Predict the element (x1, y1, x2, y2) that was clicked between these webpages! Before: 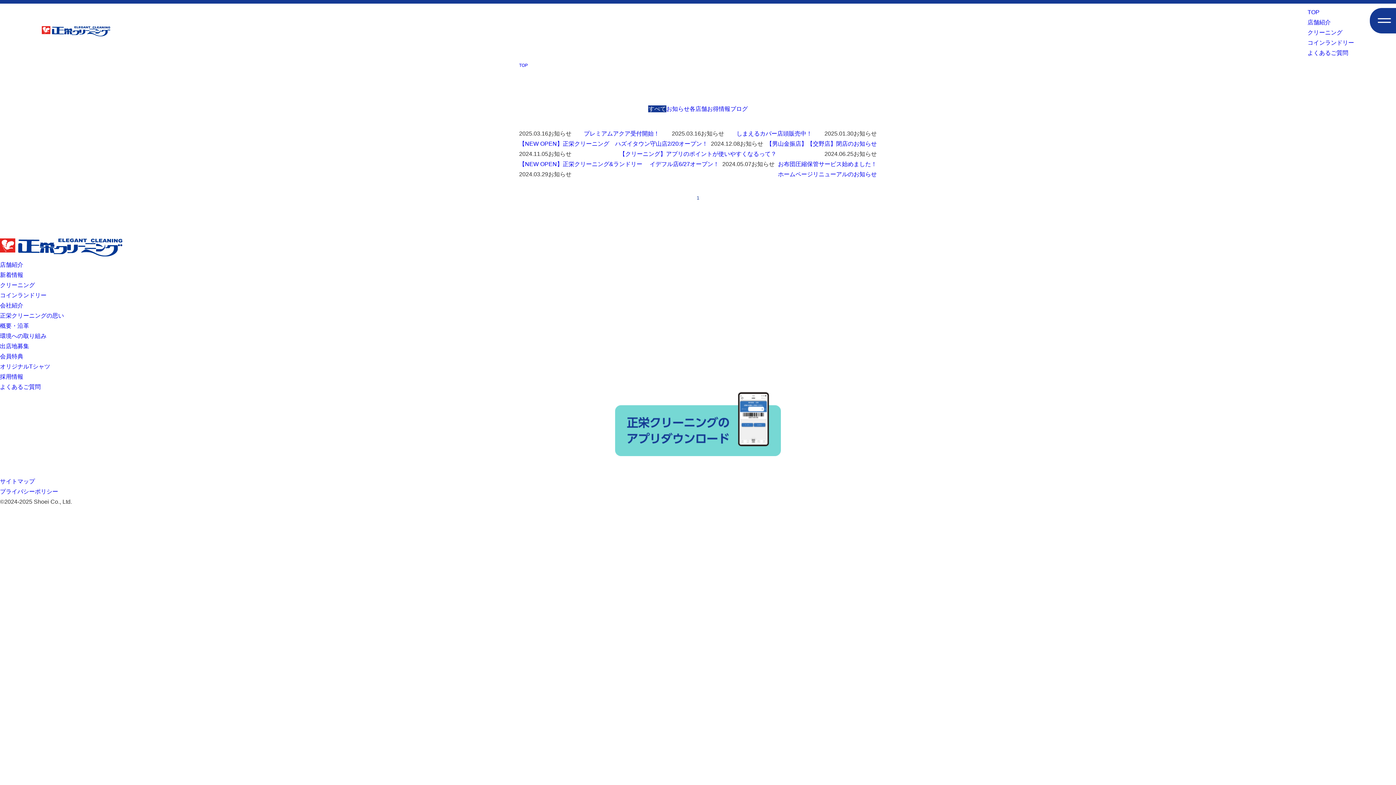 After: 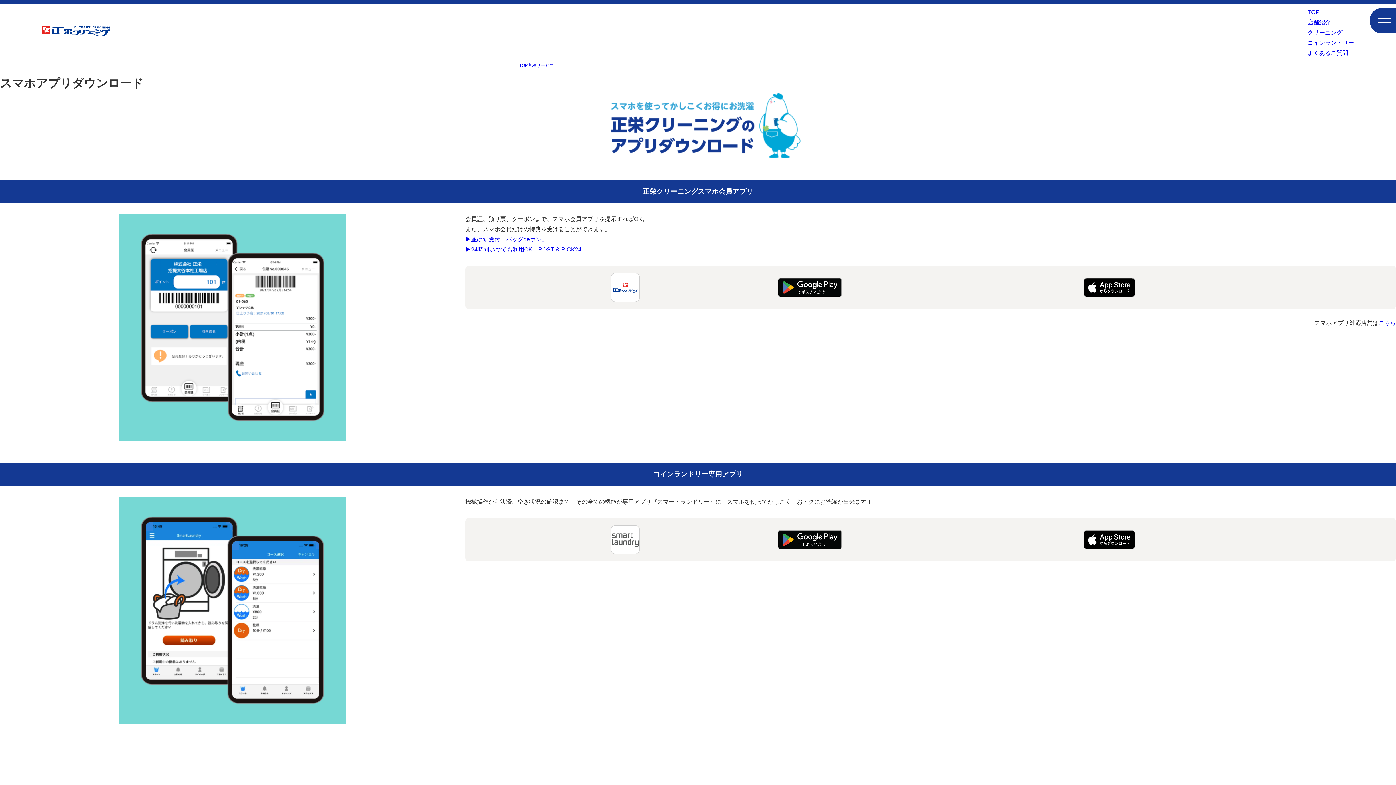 Action: bbox: (615, 392, 781, 456)